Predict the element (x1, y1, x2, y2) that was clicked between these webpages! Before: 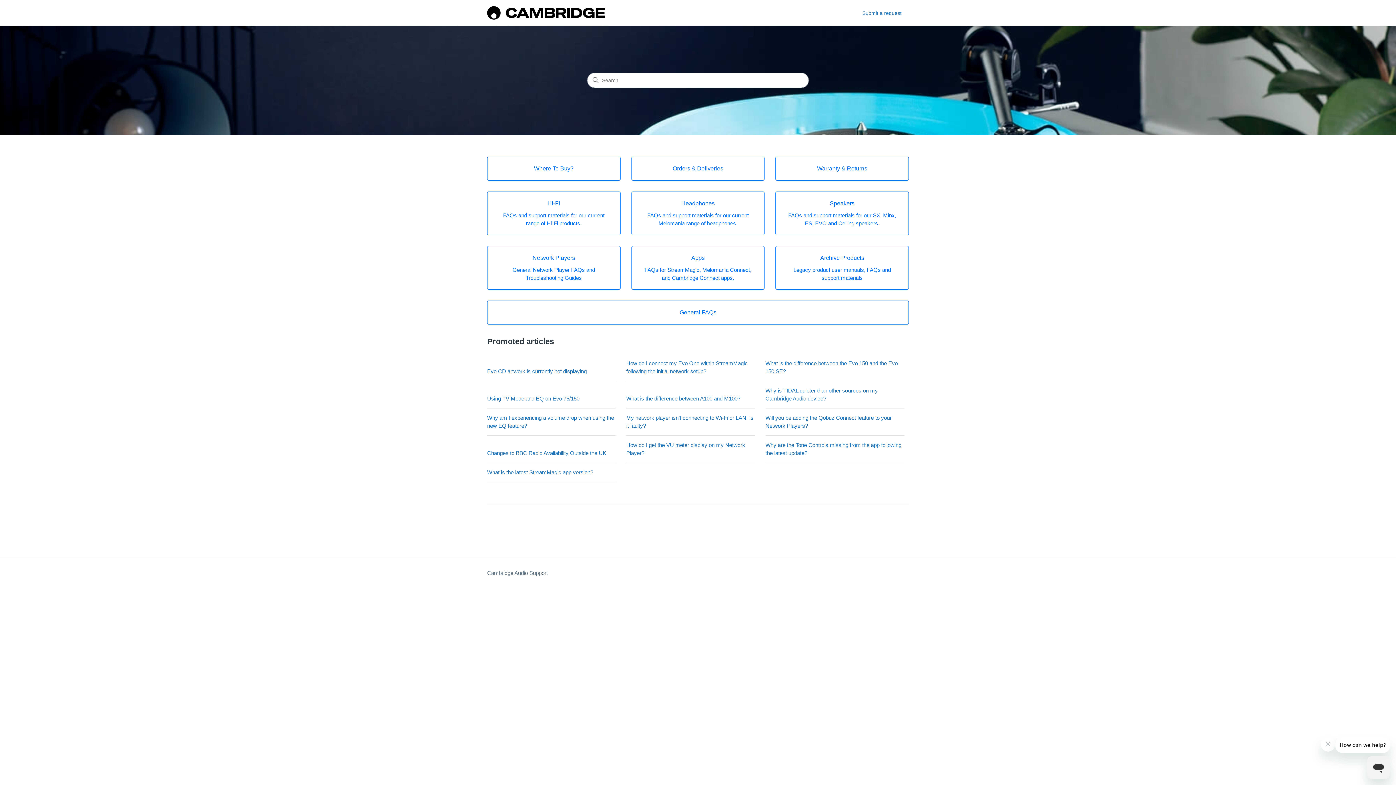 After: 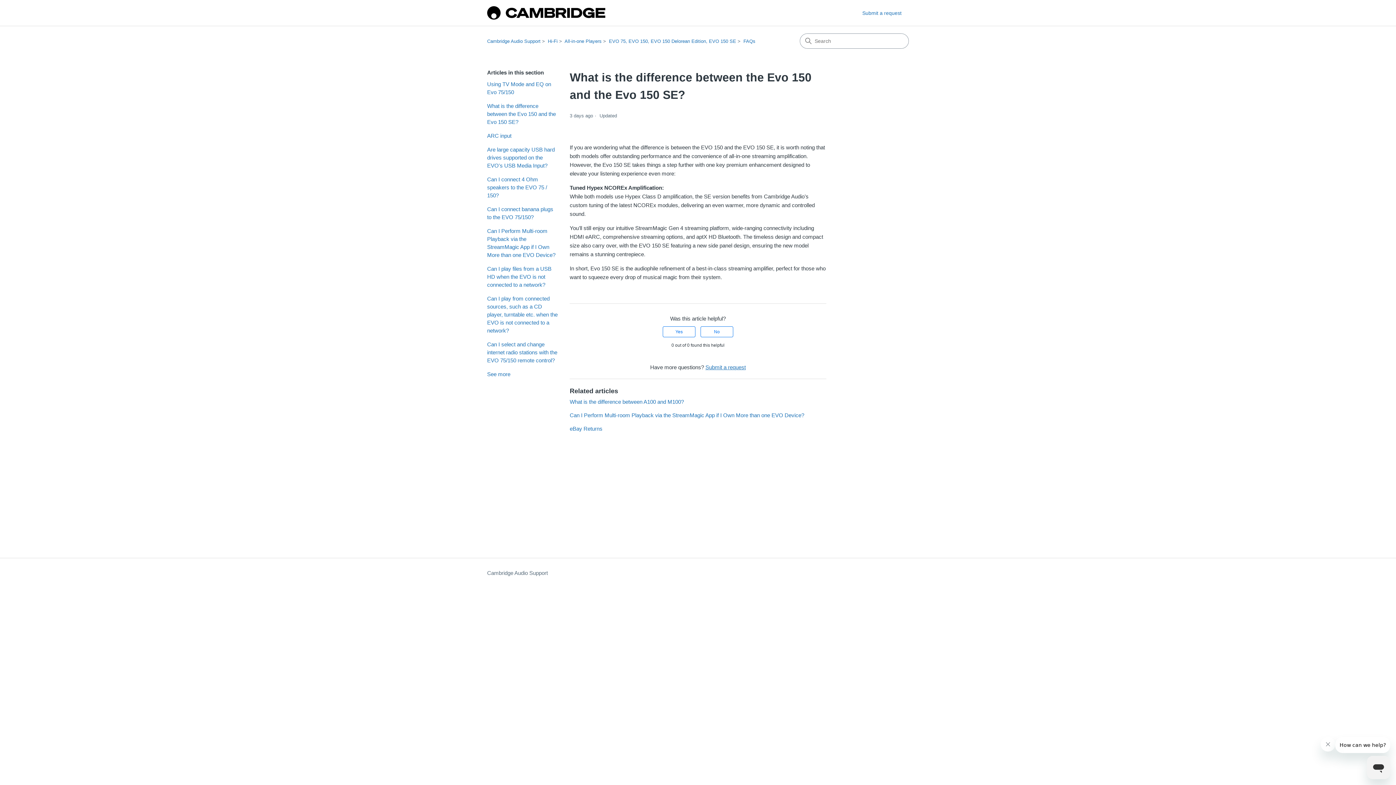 Action: bbox: (765, 354, 904, 381) label: What is the difference between the Evo 150 and the Evo 150 SE?